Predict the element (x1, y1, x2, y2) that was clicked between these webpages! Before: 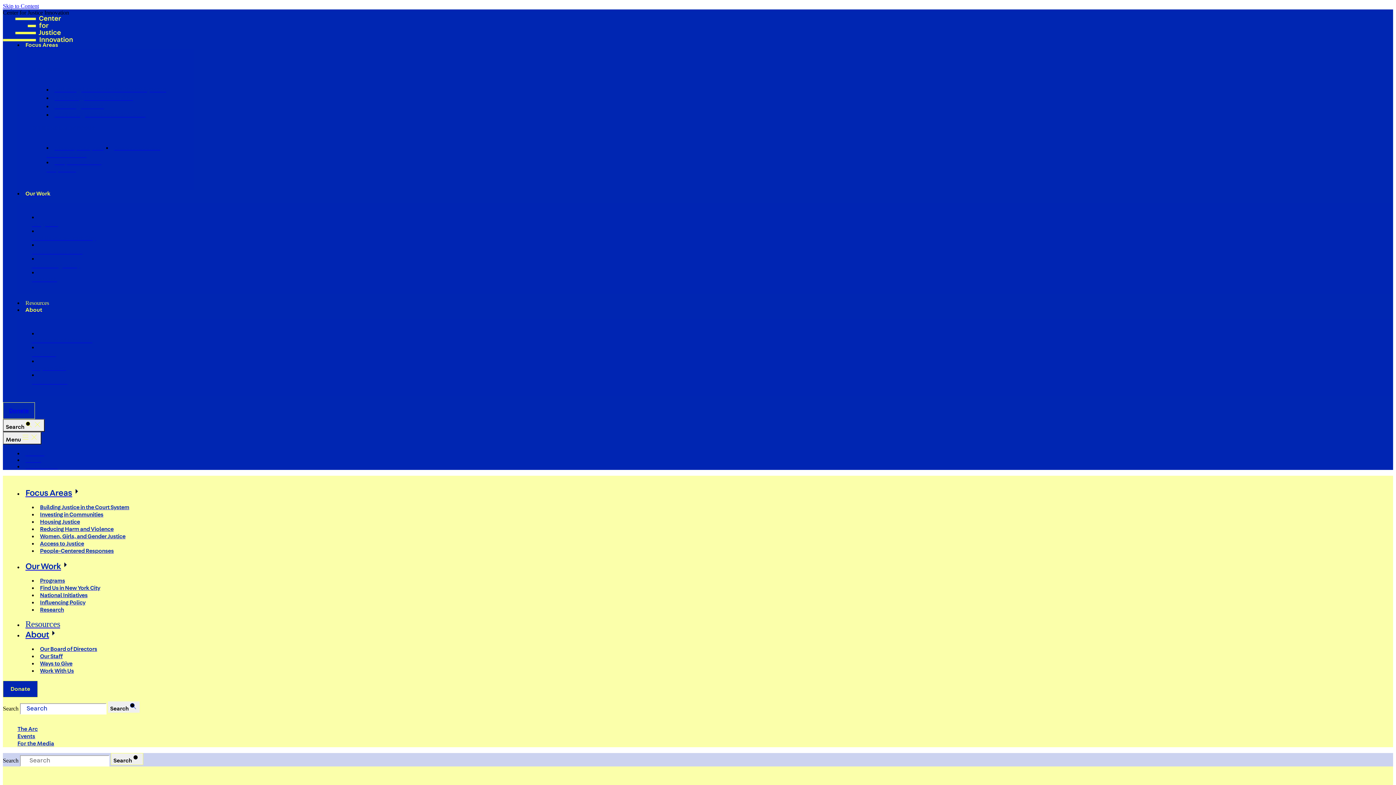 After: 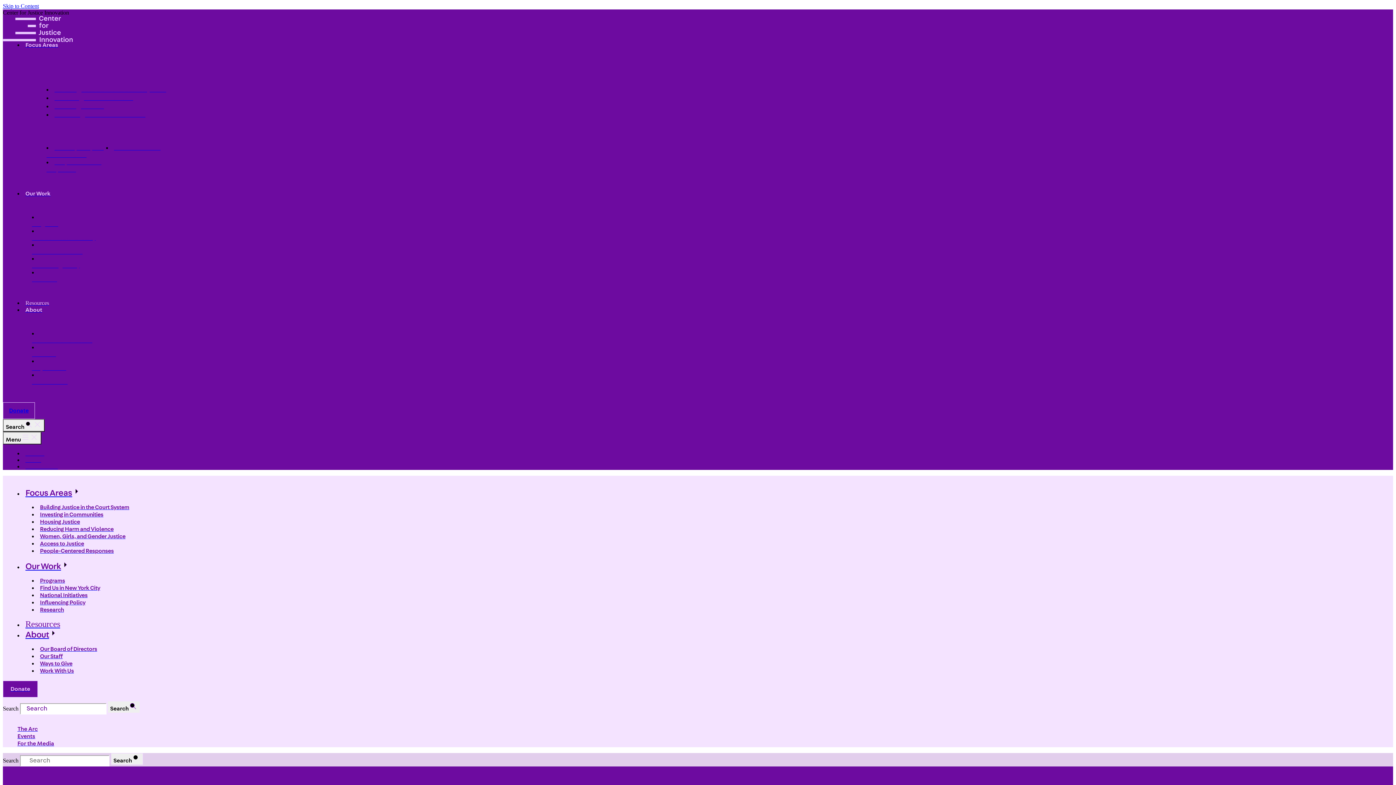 Action: label: Influencing Policy bbox: (32, 262, 1378, 269)